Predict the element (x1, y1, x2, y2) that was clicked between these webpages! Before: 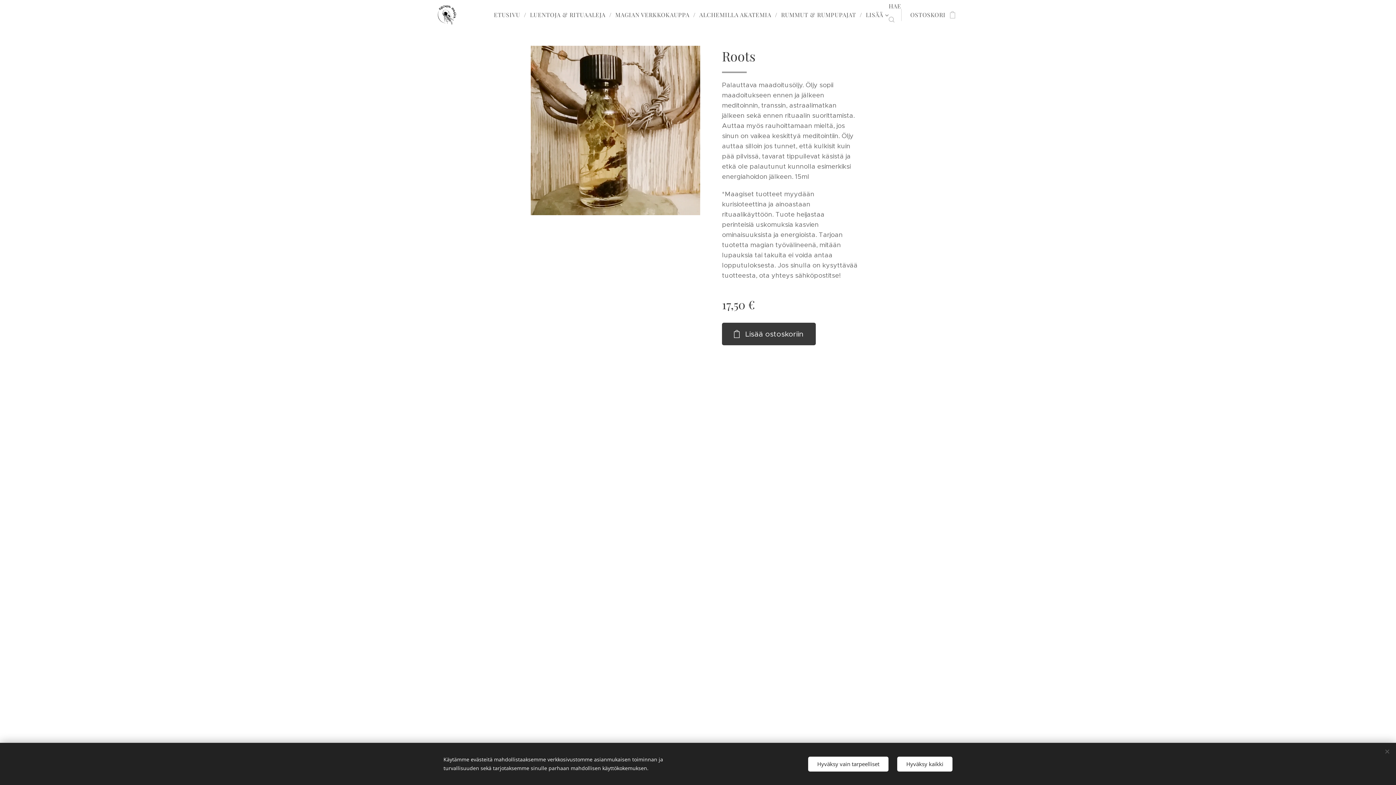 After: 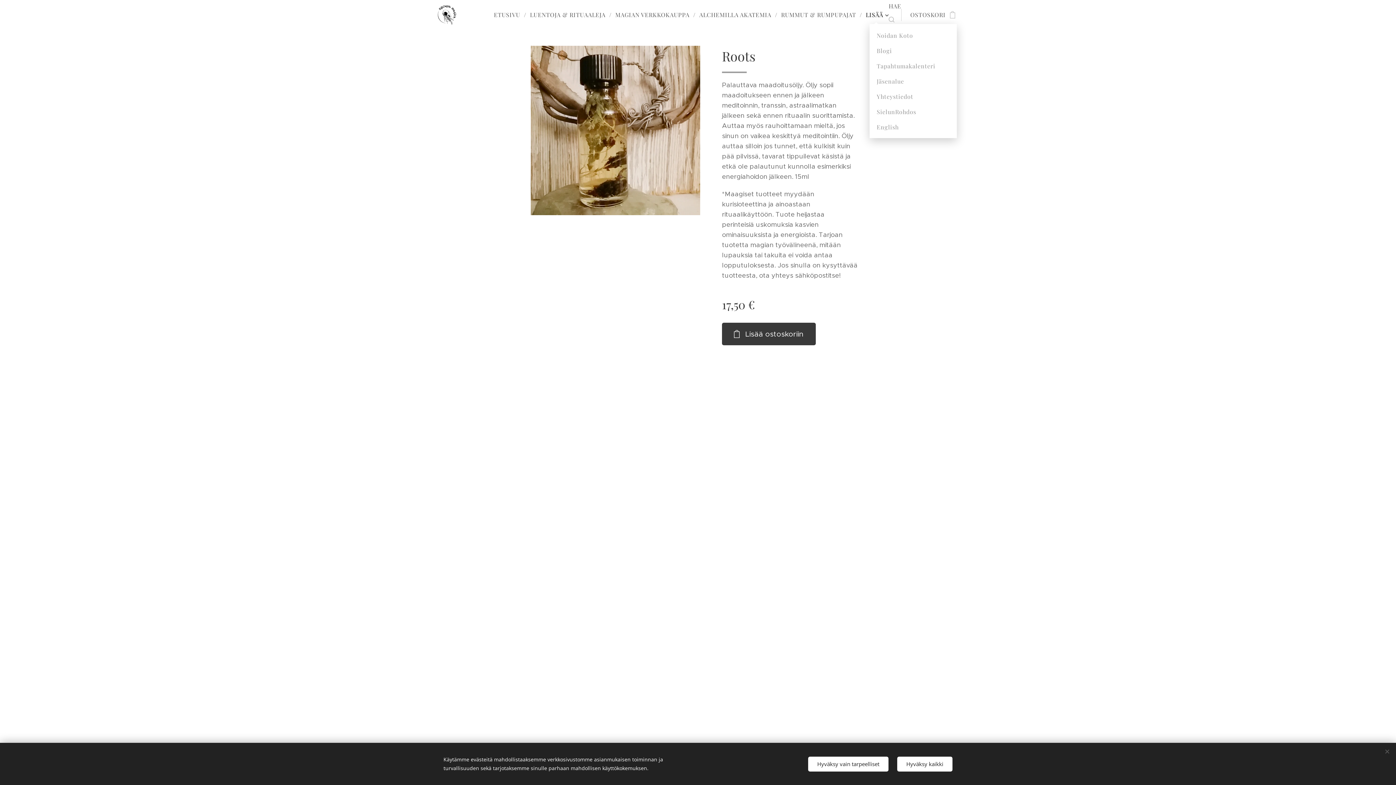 Action: bbox: (862, 5, 888, 24) label: LISÄÄ